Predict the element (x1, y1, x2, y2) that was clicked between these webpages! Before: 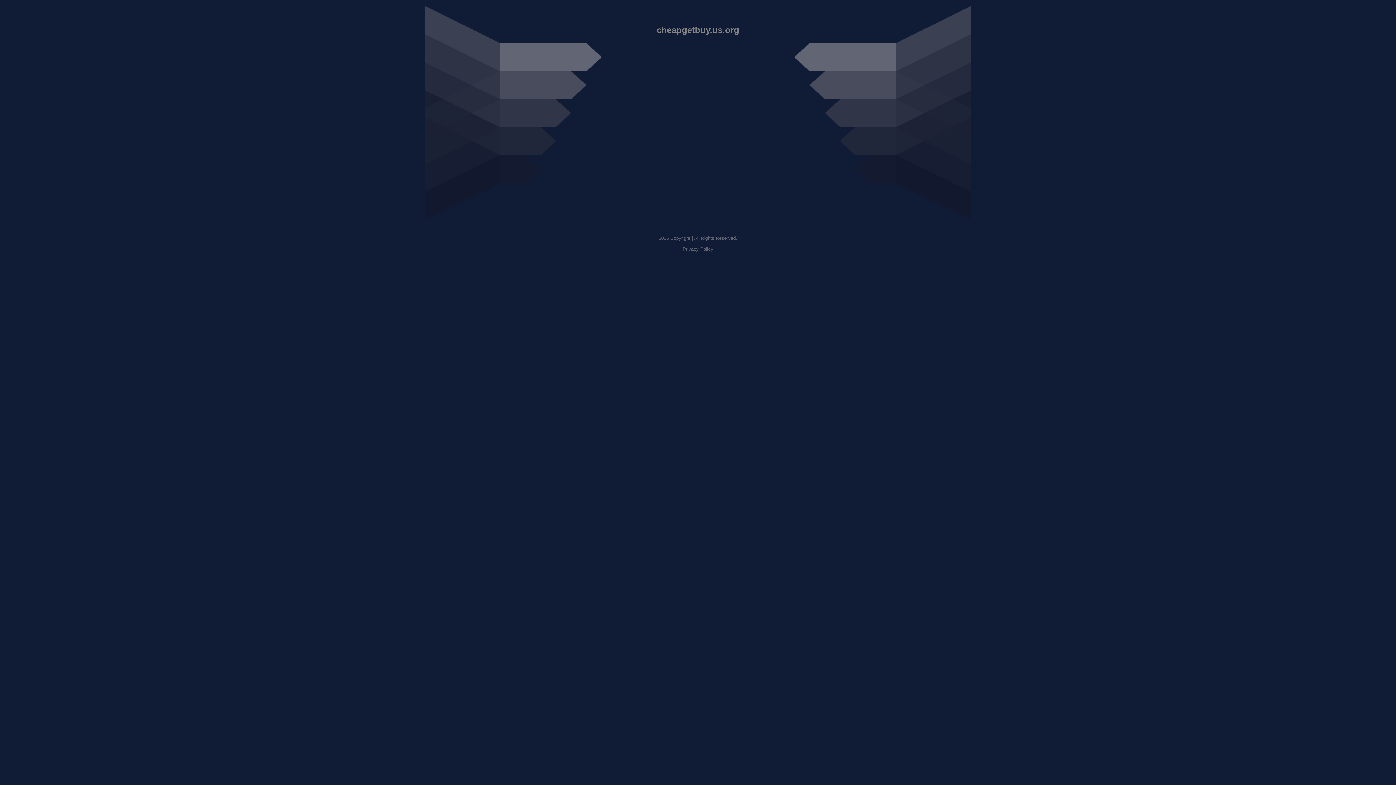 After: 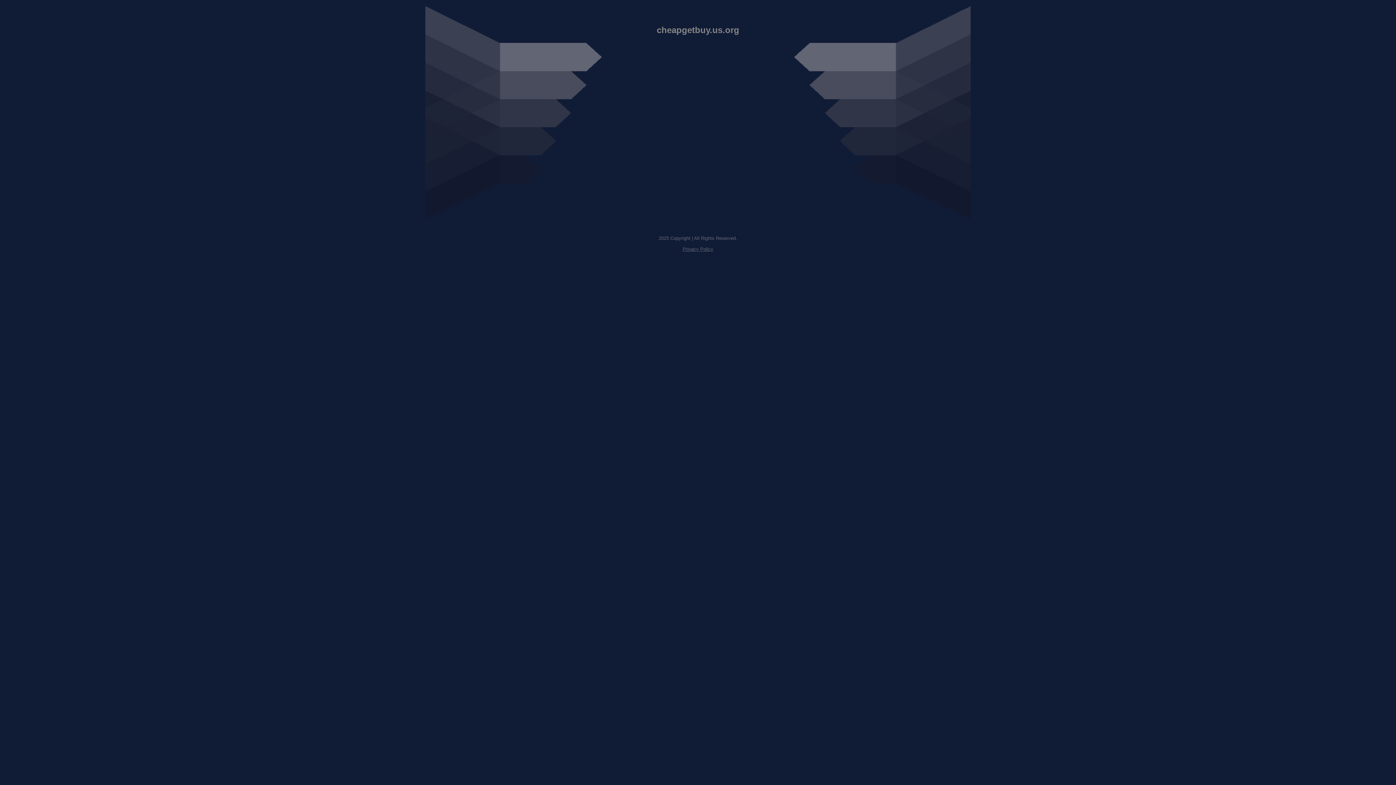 Action: label: Privacy Policy bbox: (682, 246, 713, 252)